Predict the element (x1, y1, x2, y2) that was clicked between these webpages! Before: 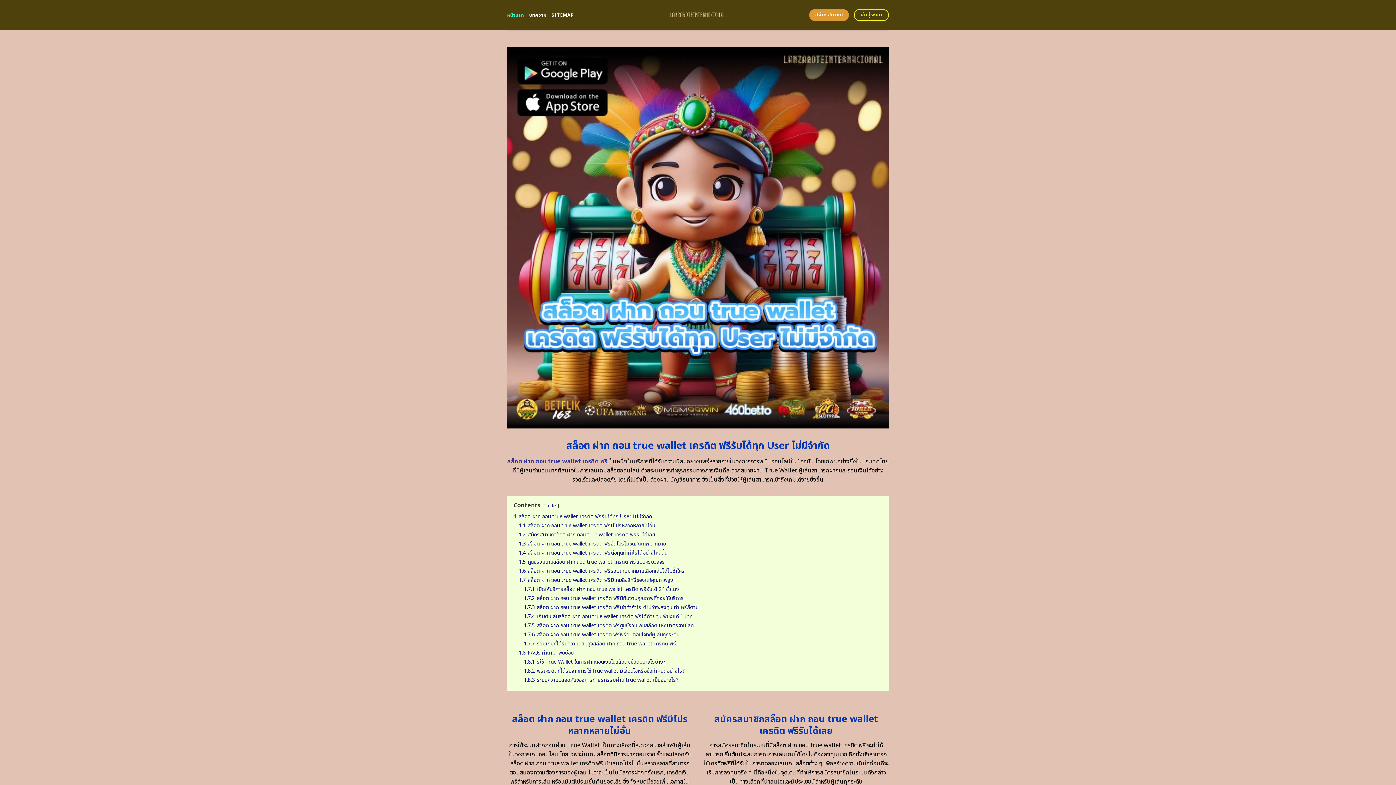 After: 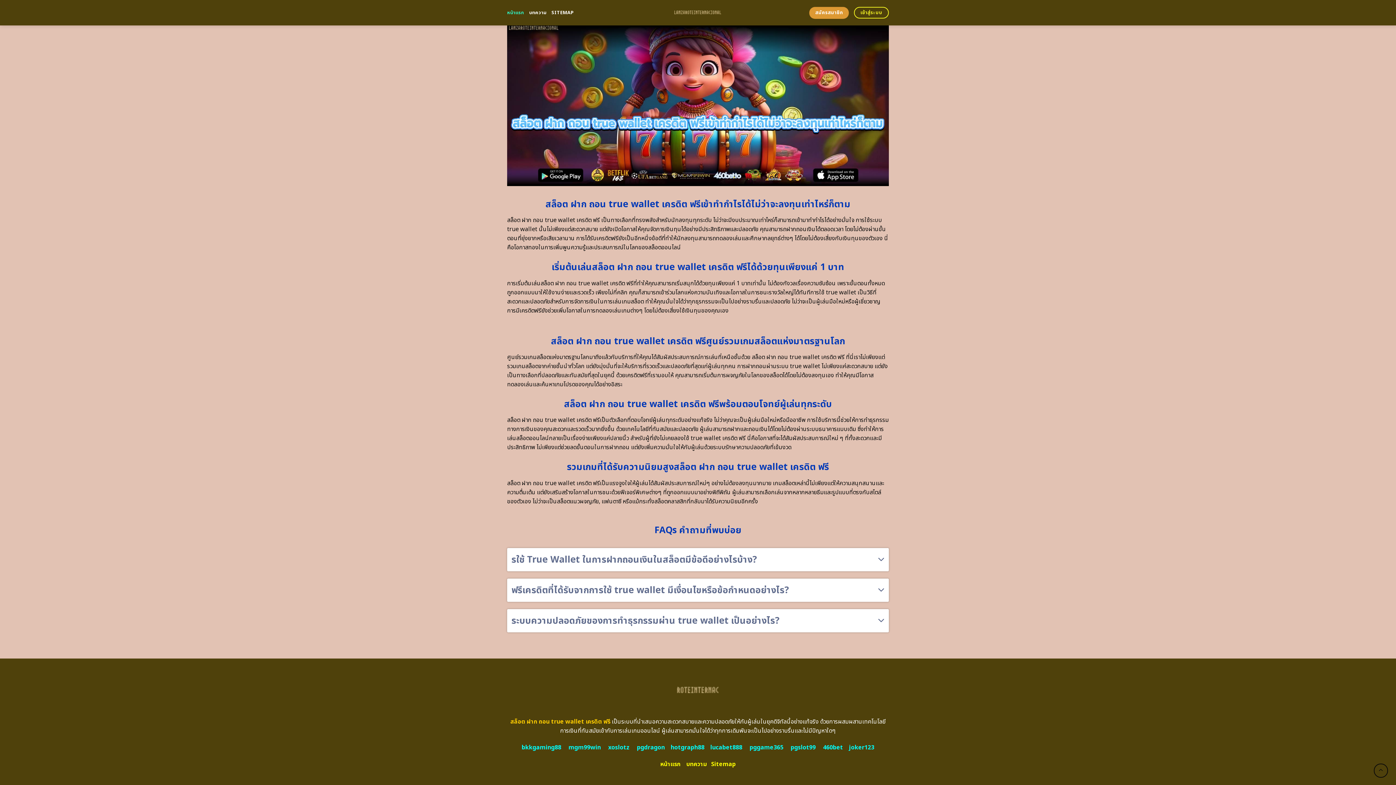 Action: label: 1.8.3 ระบบความปลอดภัยของการทำธุรกรรมผ่าน true wallet เป็นอย่างไร? bbox: (524, 676, 678, 684)